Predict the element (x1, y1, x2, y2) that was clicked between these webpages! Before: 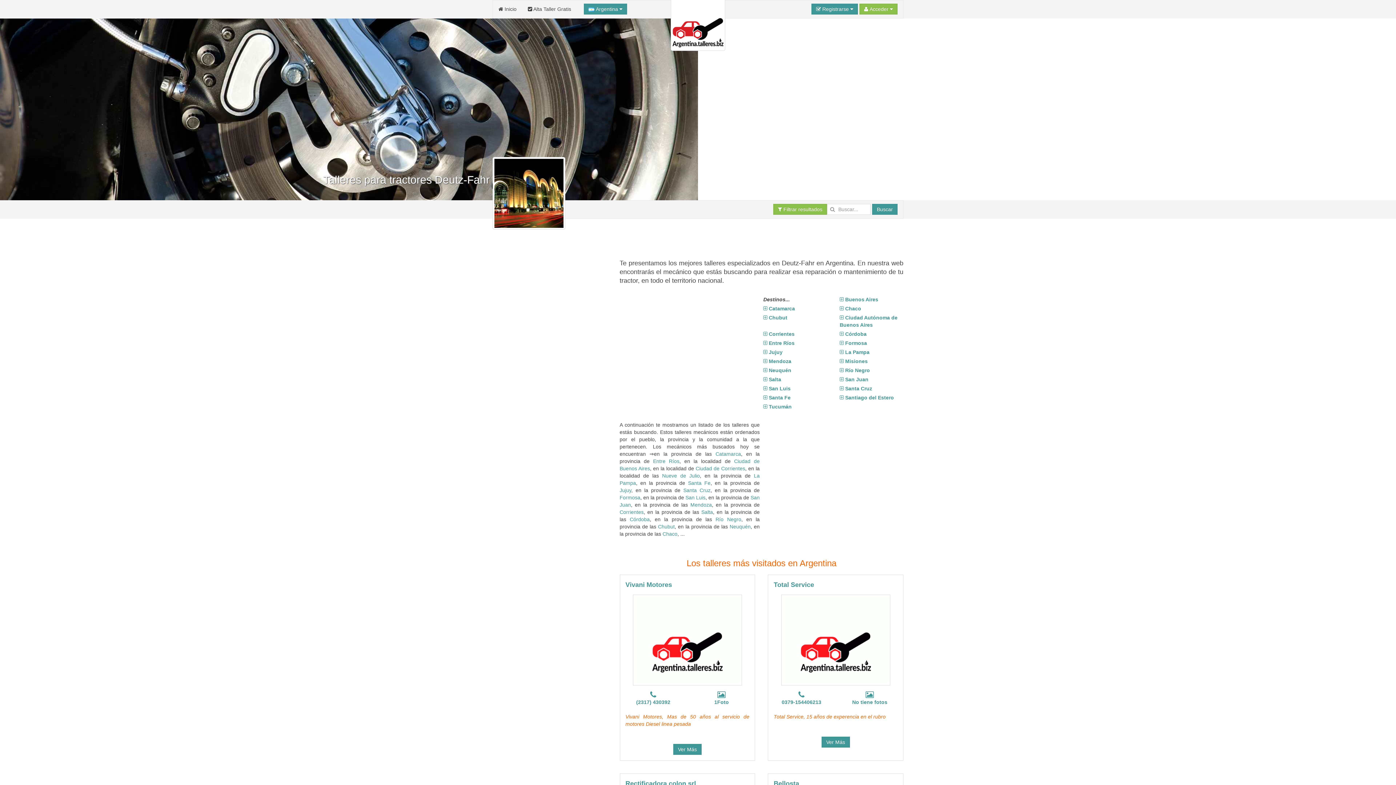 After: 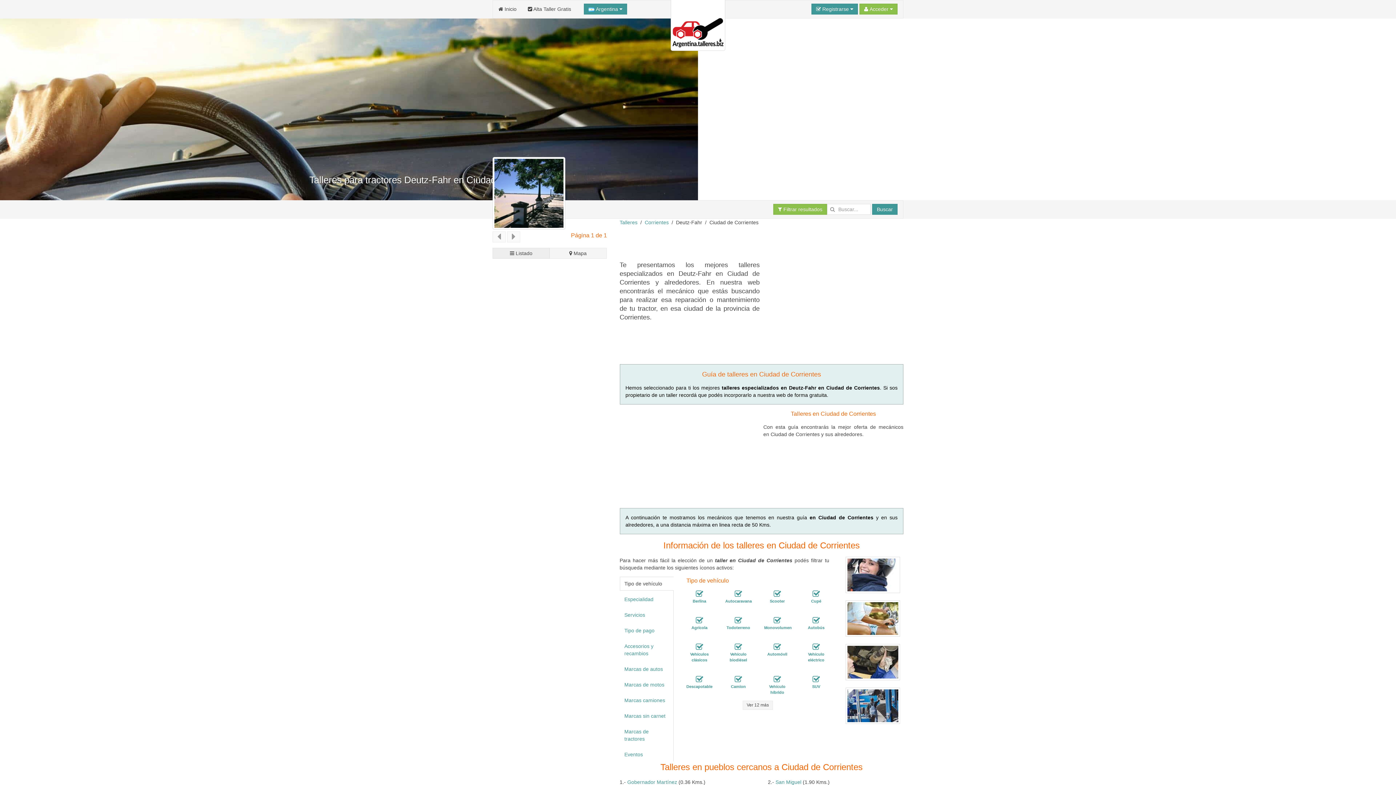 Action: bbox: (695, 465, 745, 471) label: Ciudad de Corrientes